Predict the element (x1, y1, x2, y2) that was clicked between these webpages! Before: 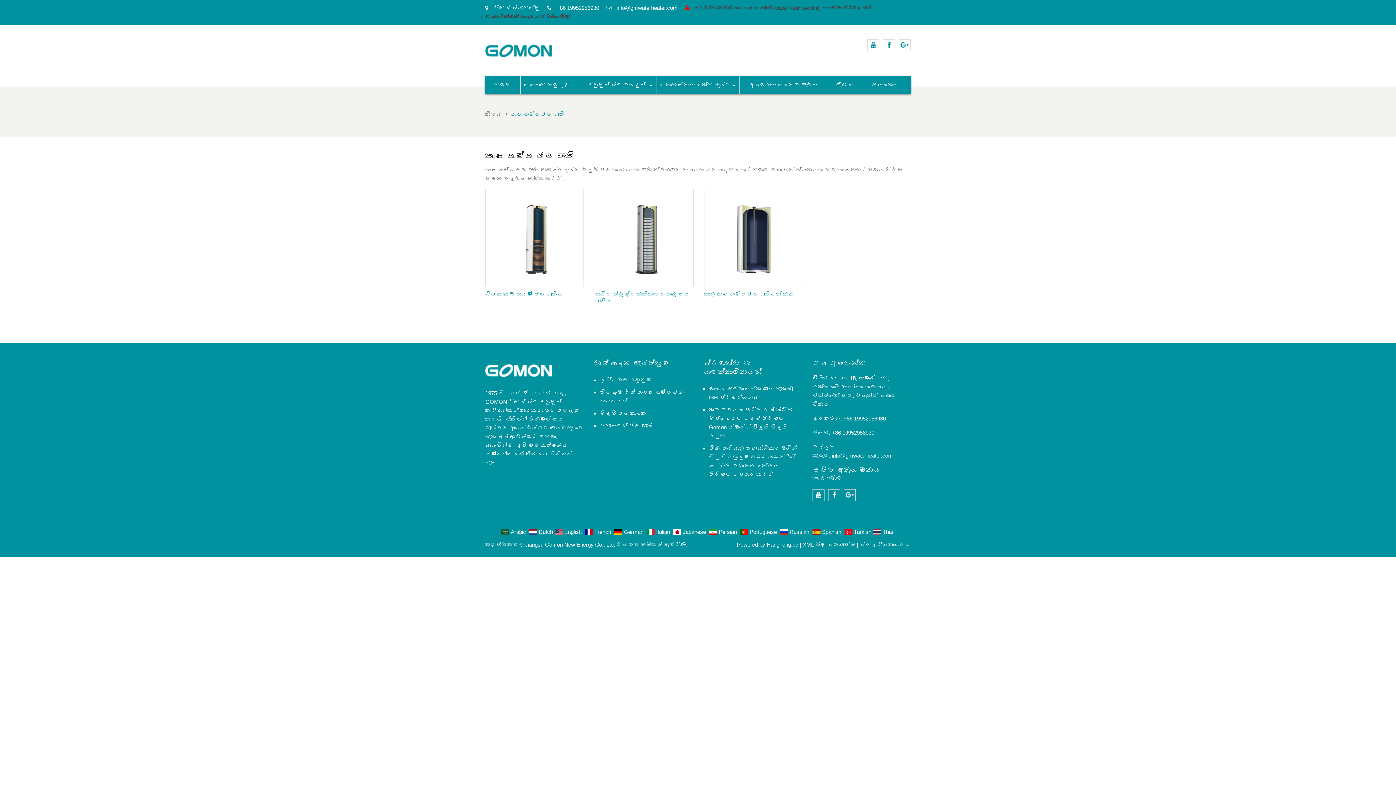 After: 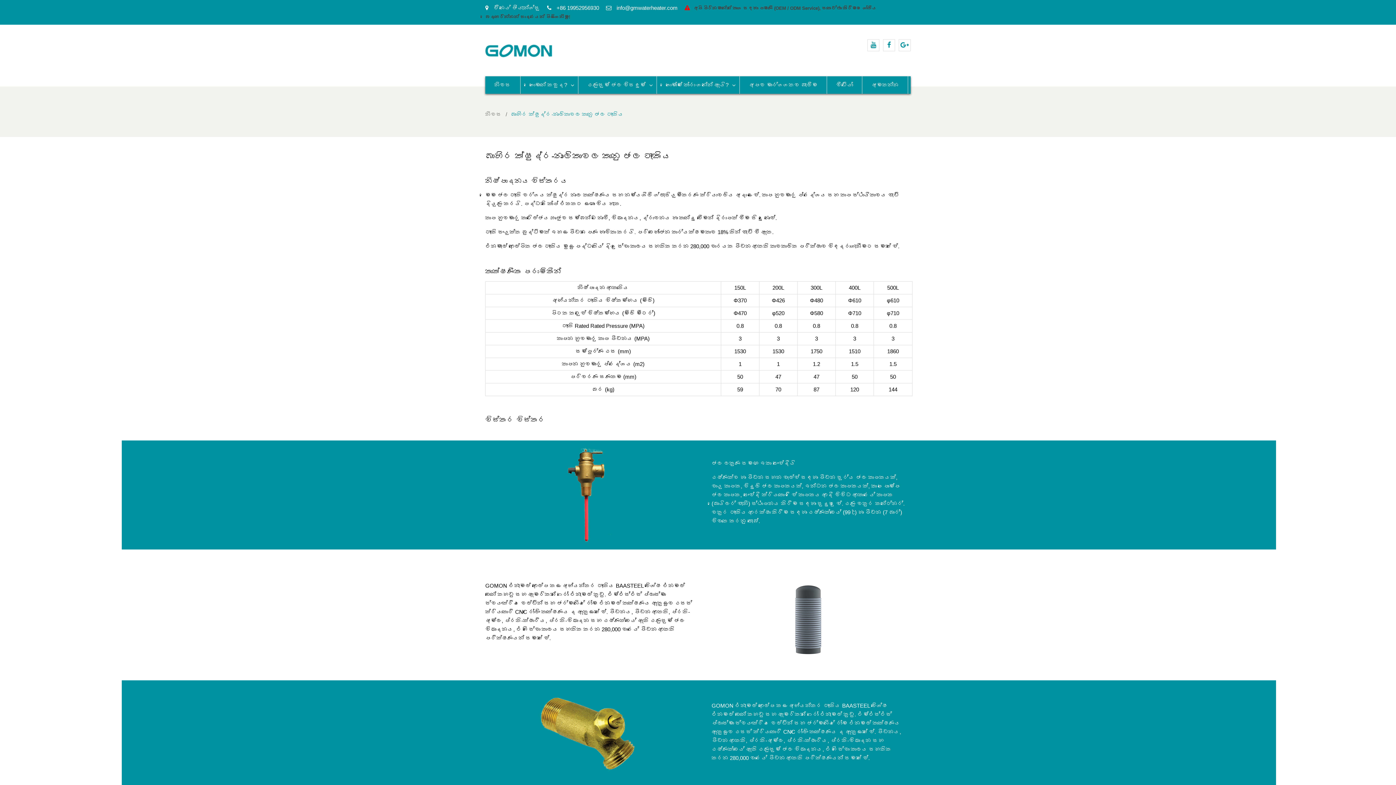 Action: bbox: (595, 236, 693, 242)